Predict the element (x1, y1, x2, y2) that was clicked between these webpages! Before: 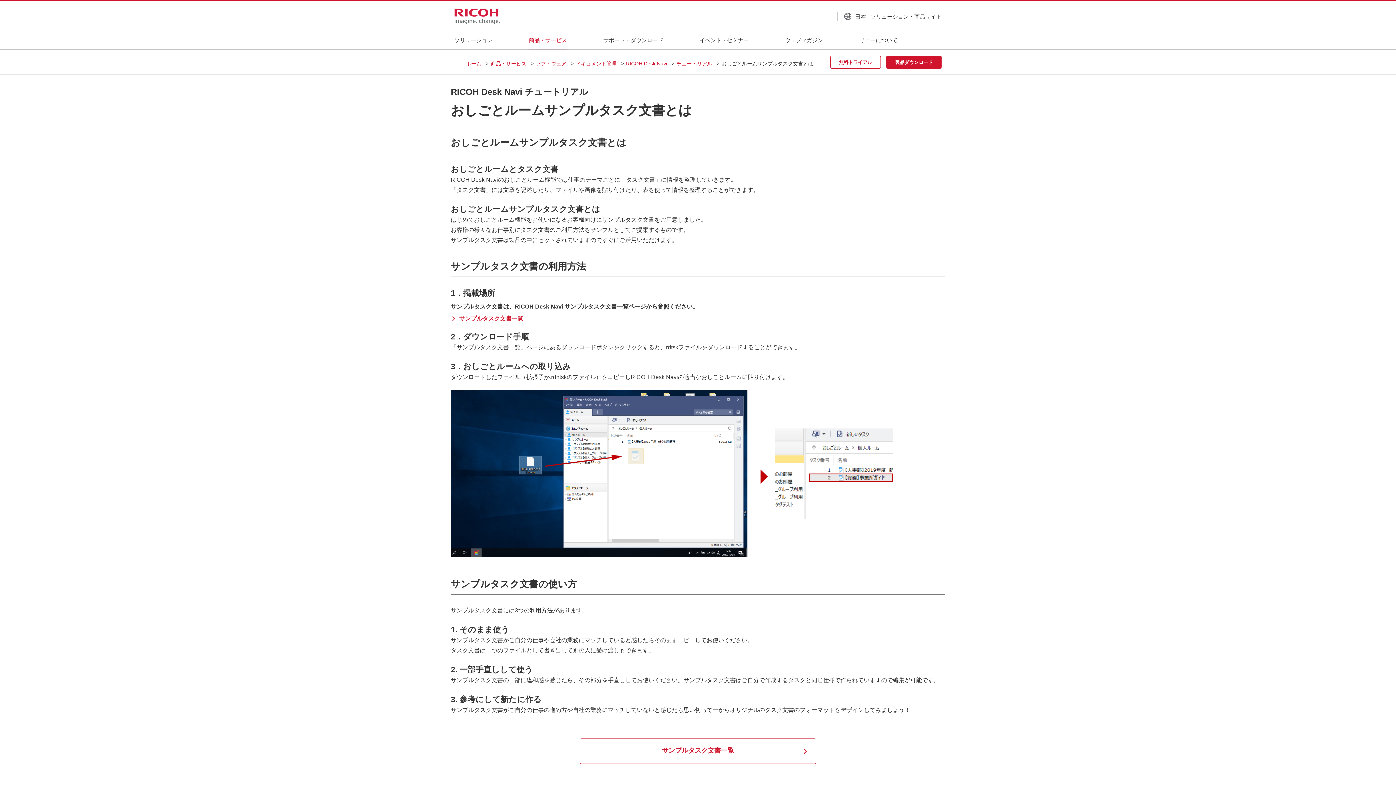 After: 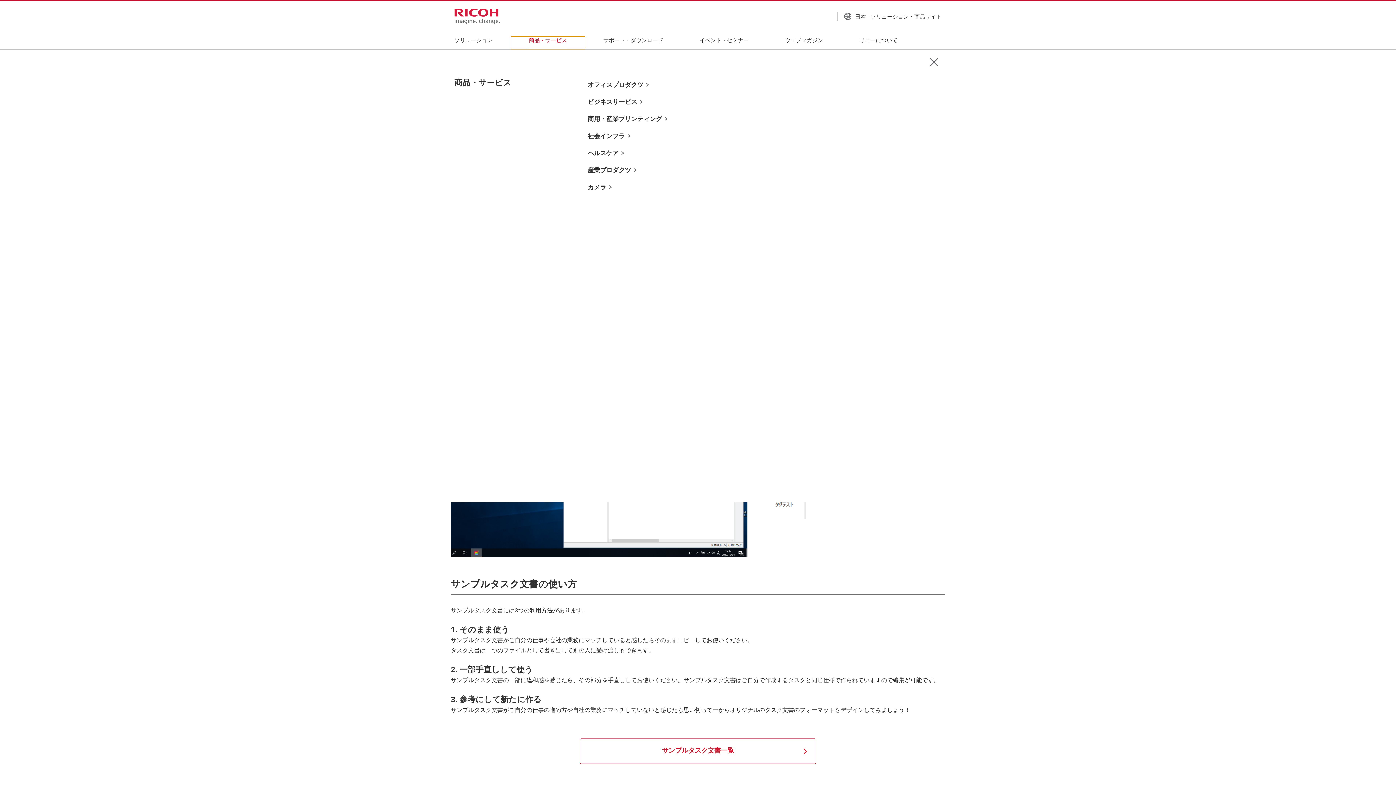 Action: label: 商品・サービス bbox: (510, 36, 585, 49)